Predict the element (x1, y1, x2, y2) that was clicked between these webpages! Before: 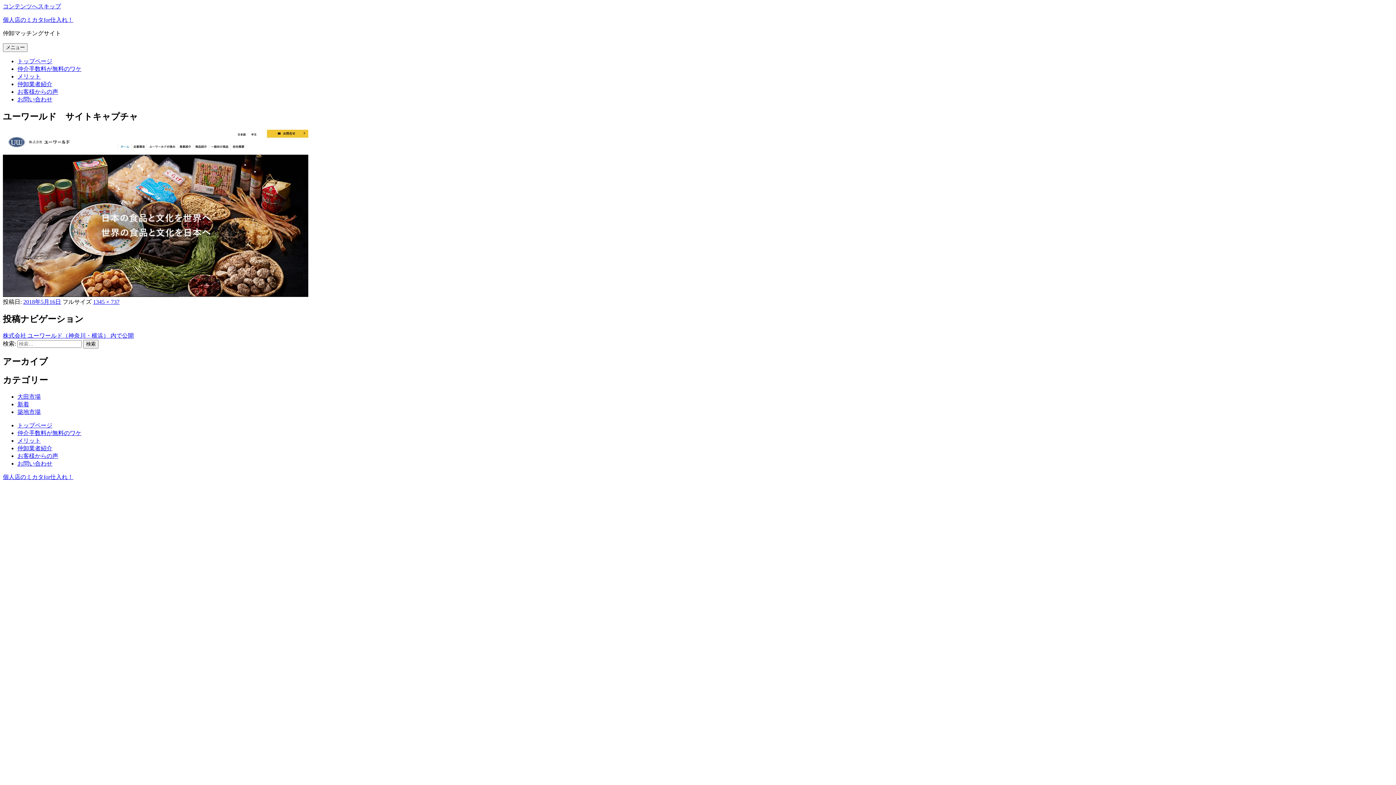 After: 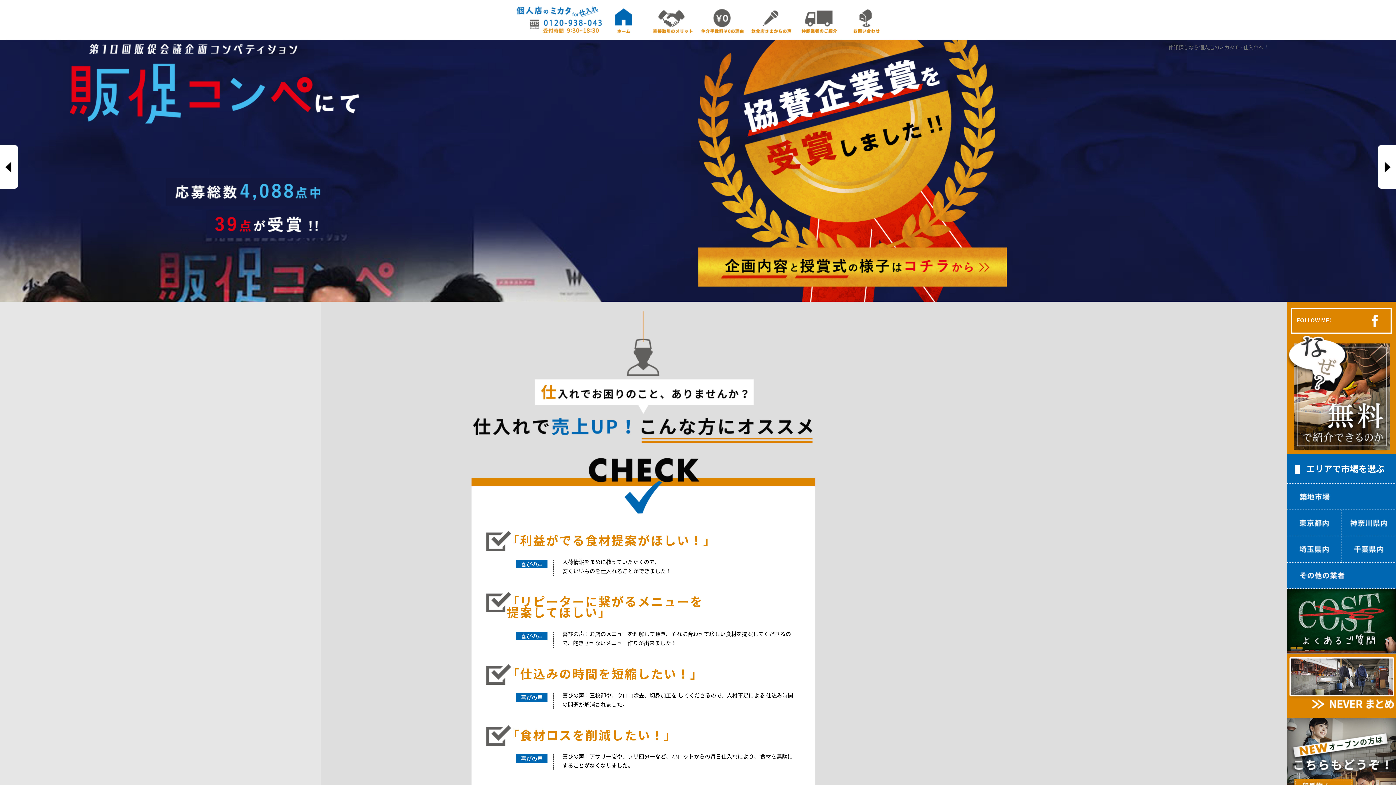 Action: label: トップページ bbox: (17, 58, 52, 64)